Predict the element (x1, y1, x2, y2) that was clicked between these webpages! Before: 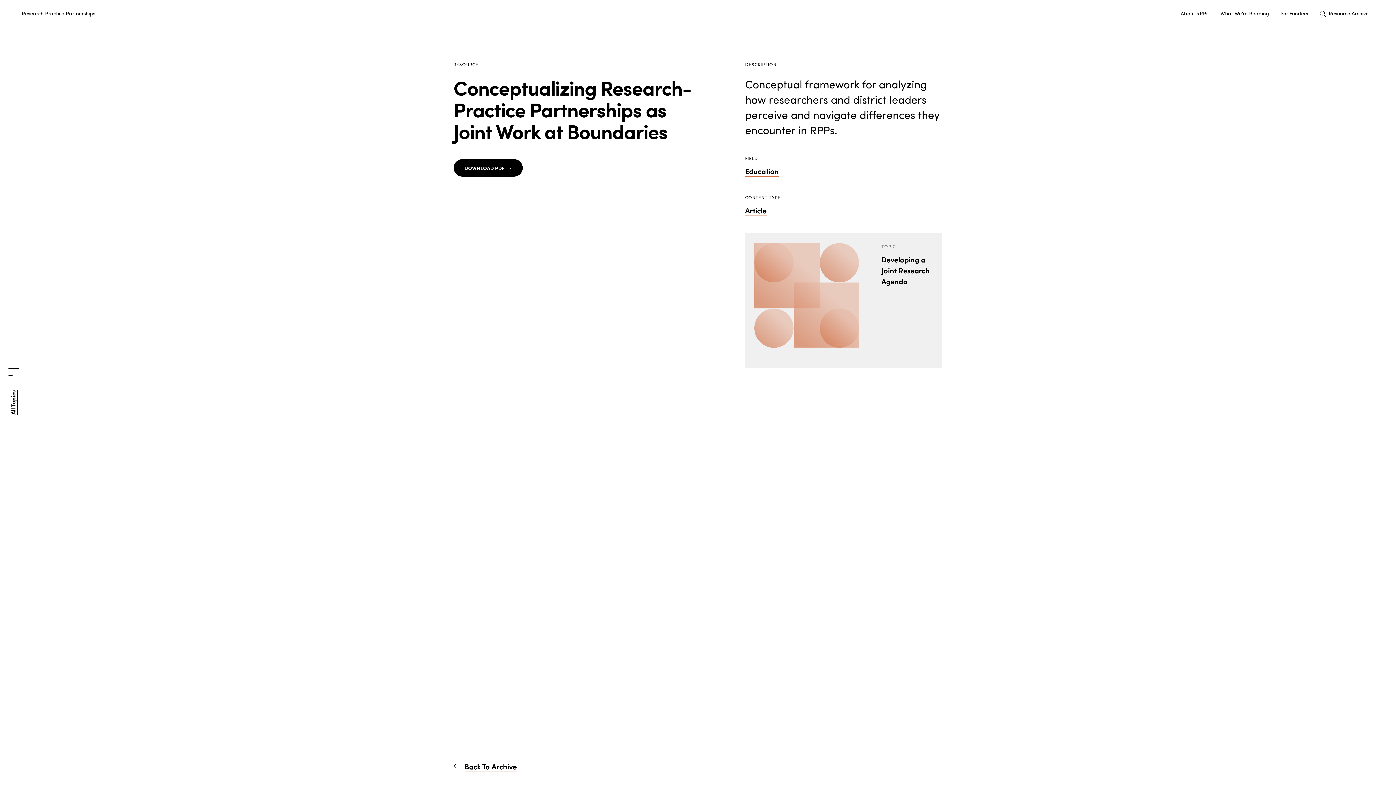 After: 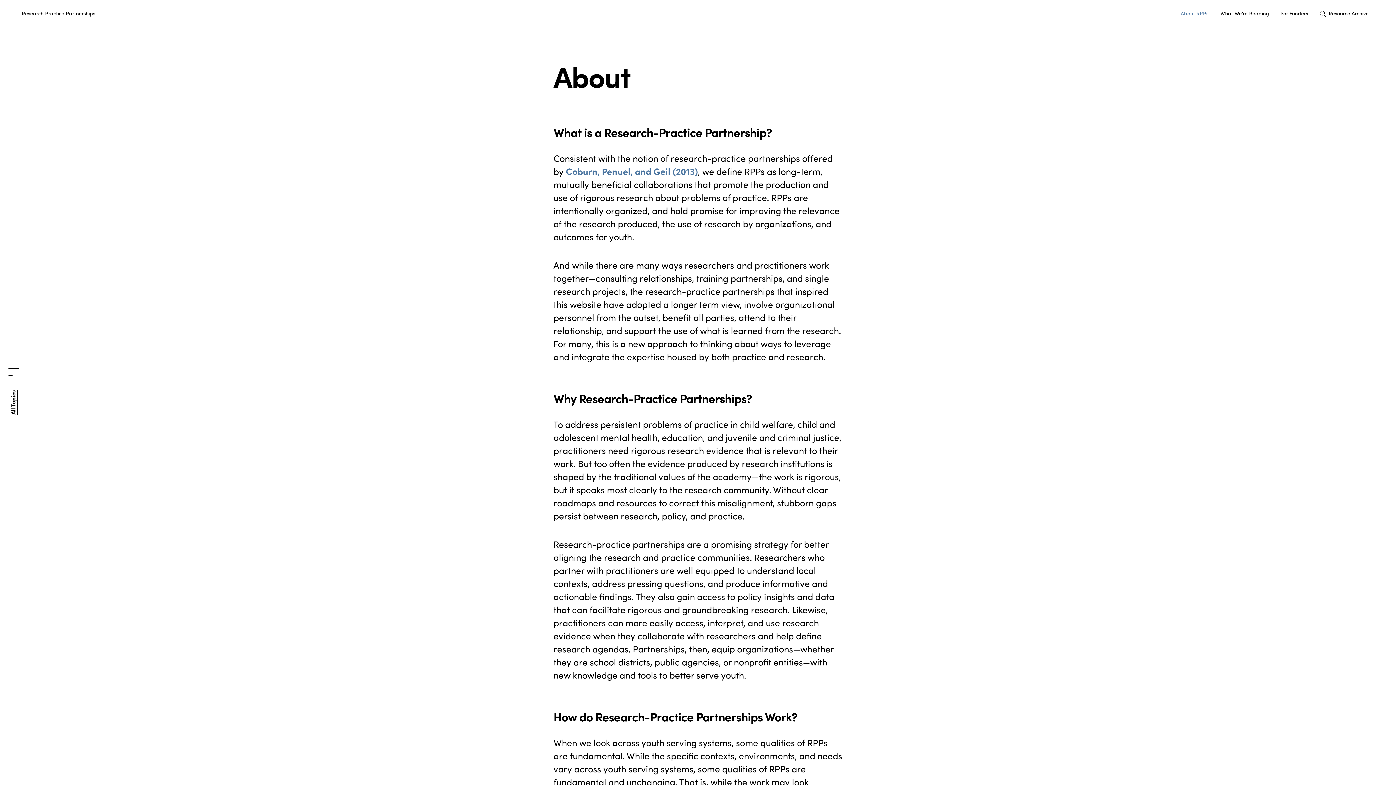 Action: bbox: (1181, 0, 1208, 26) label: About RPPs